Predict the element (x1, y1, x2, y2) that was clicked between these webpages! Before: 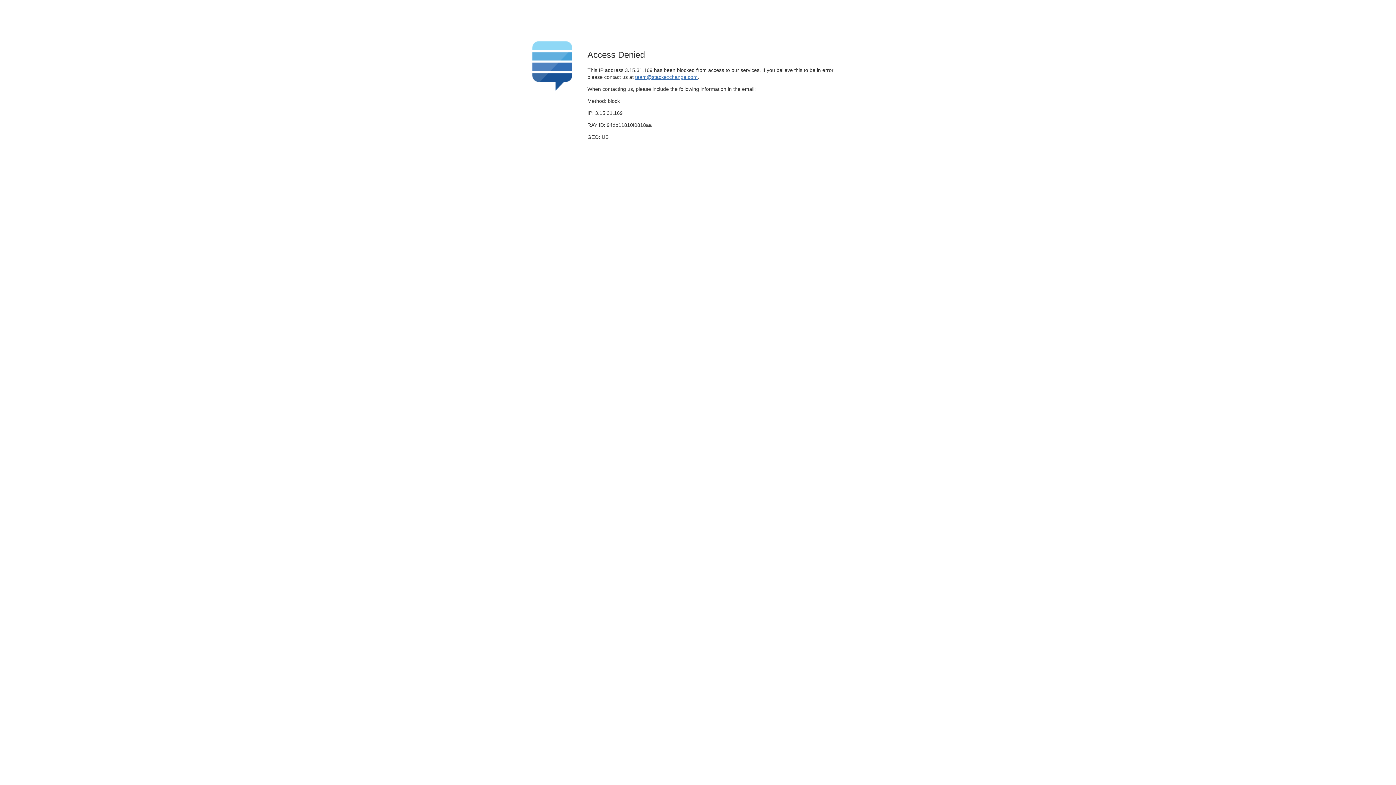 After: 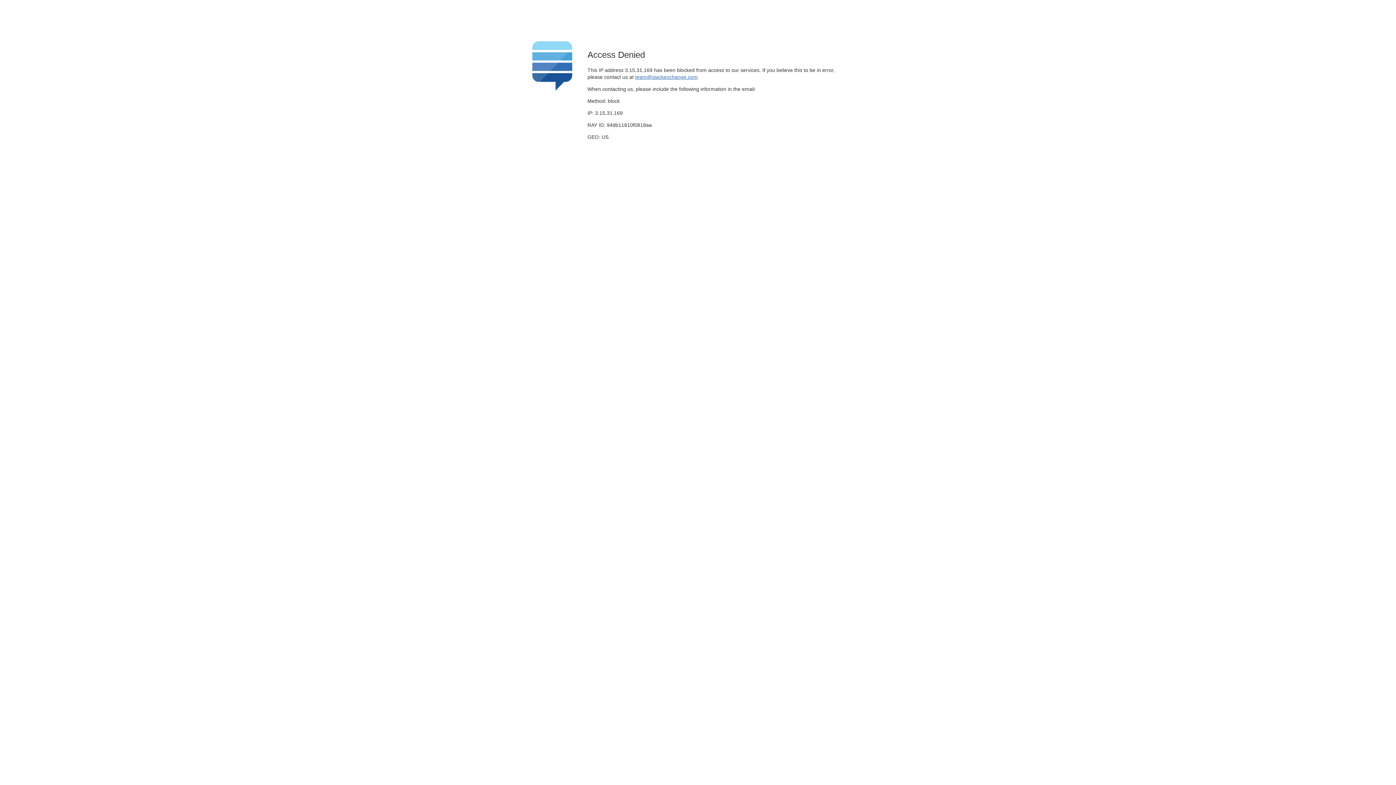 Action: bbox: (635, 74, 697, 79) label: team@stackexchange.com